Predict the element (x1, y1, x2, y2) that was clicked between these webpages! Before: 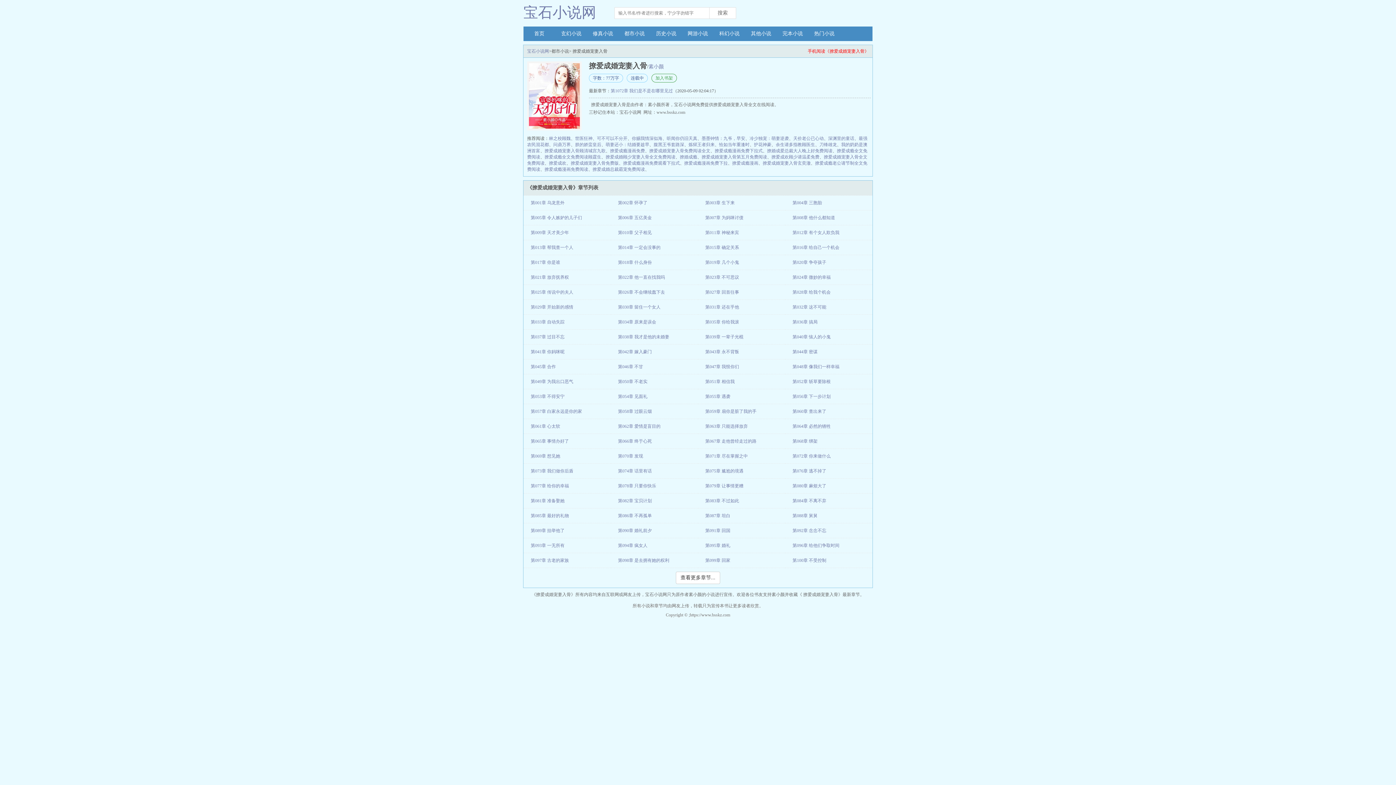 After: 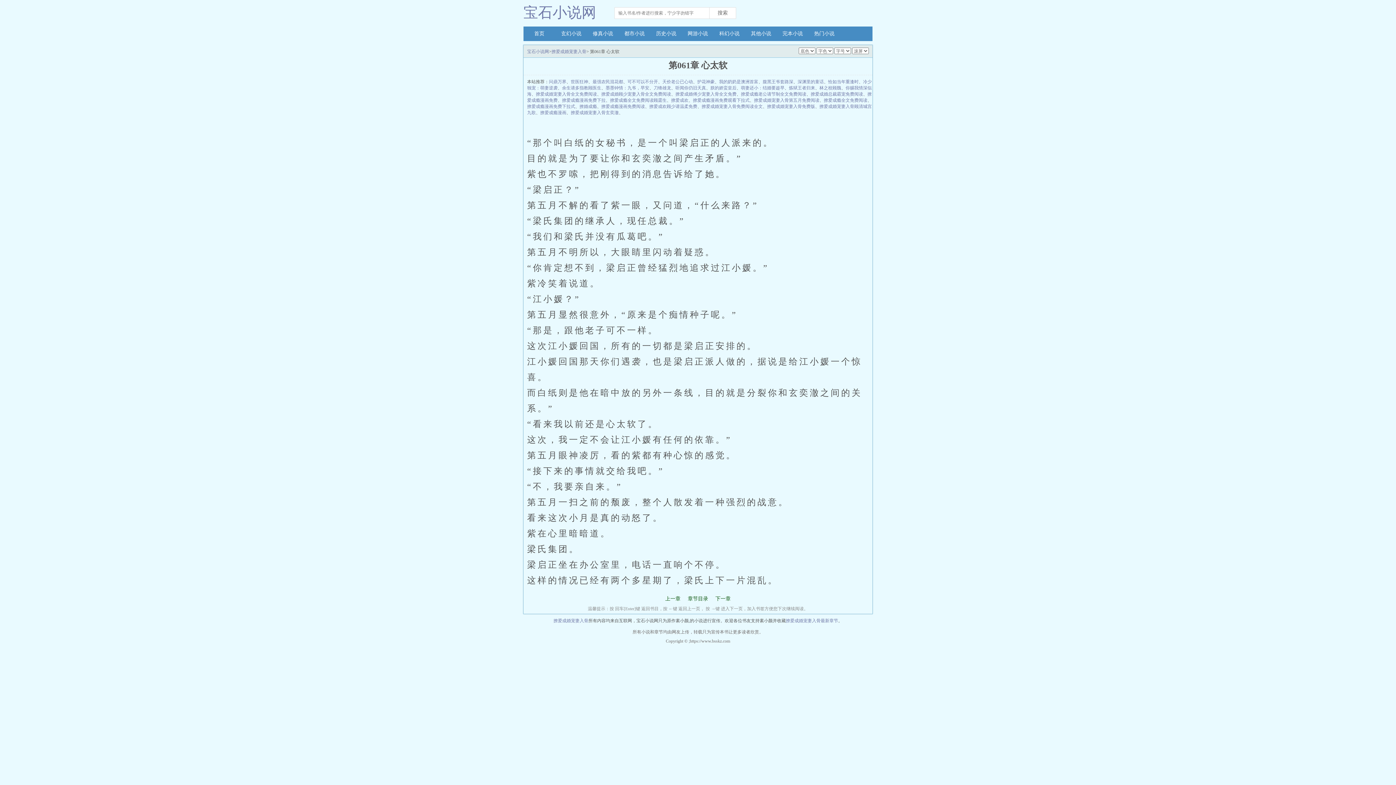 Action: label: 第061章 心太软 bbox: (523, 424, 560, 429)